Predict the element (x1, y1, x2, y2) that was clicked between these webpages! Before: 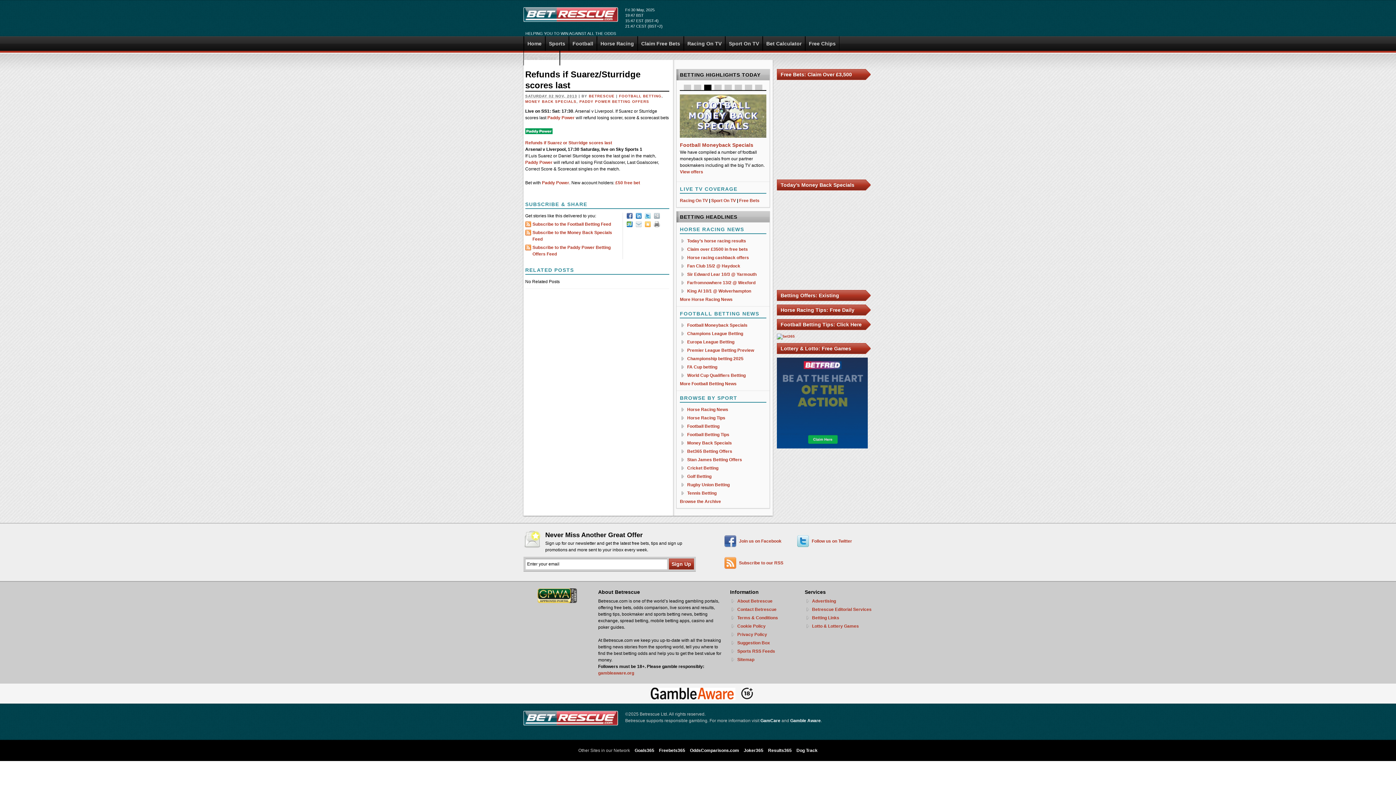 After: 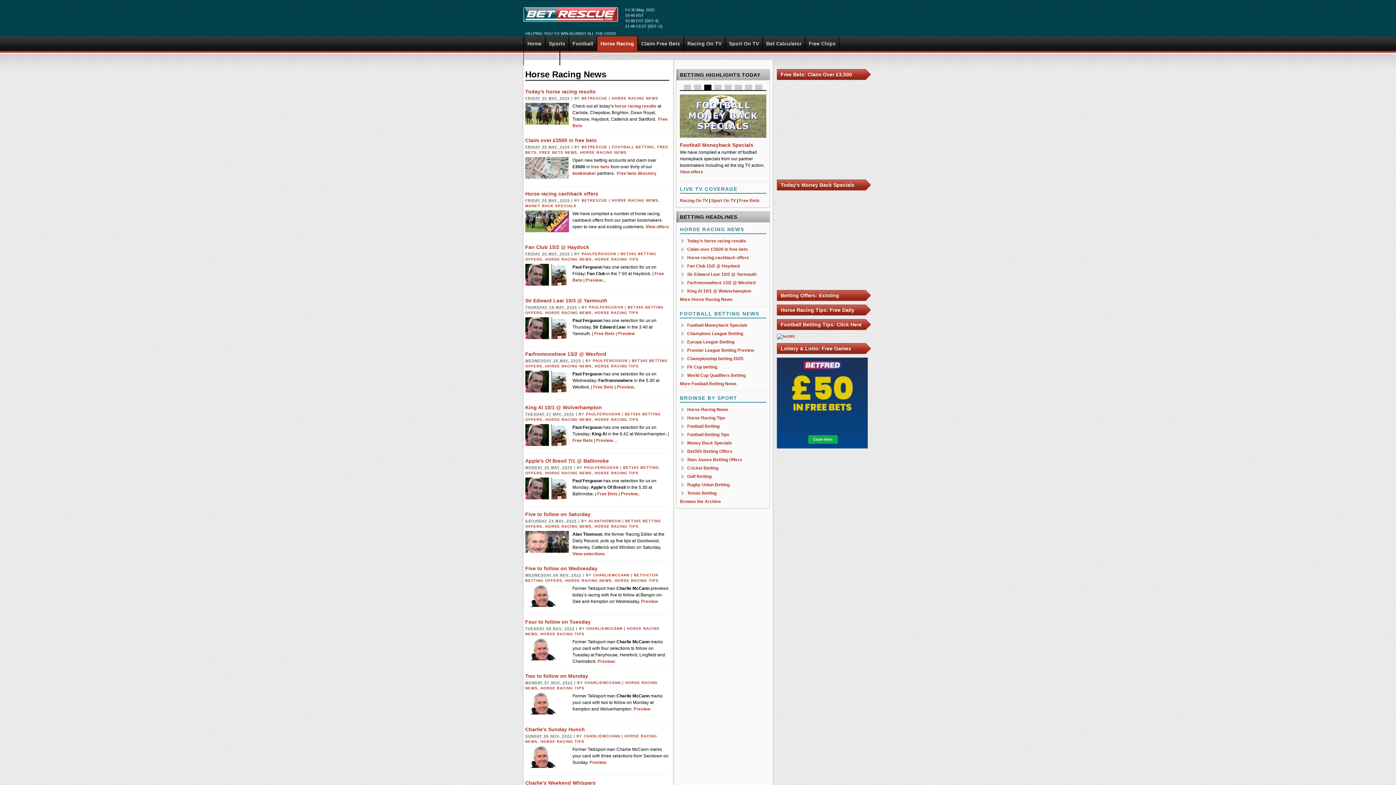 Action: label: Horse Racing News bbox: (680, 406, 766, 412)